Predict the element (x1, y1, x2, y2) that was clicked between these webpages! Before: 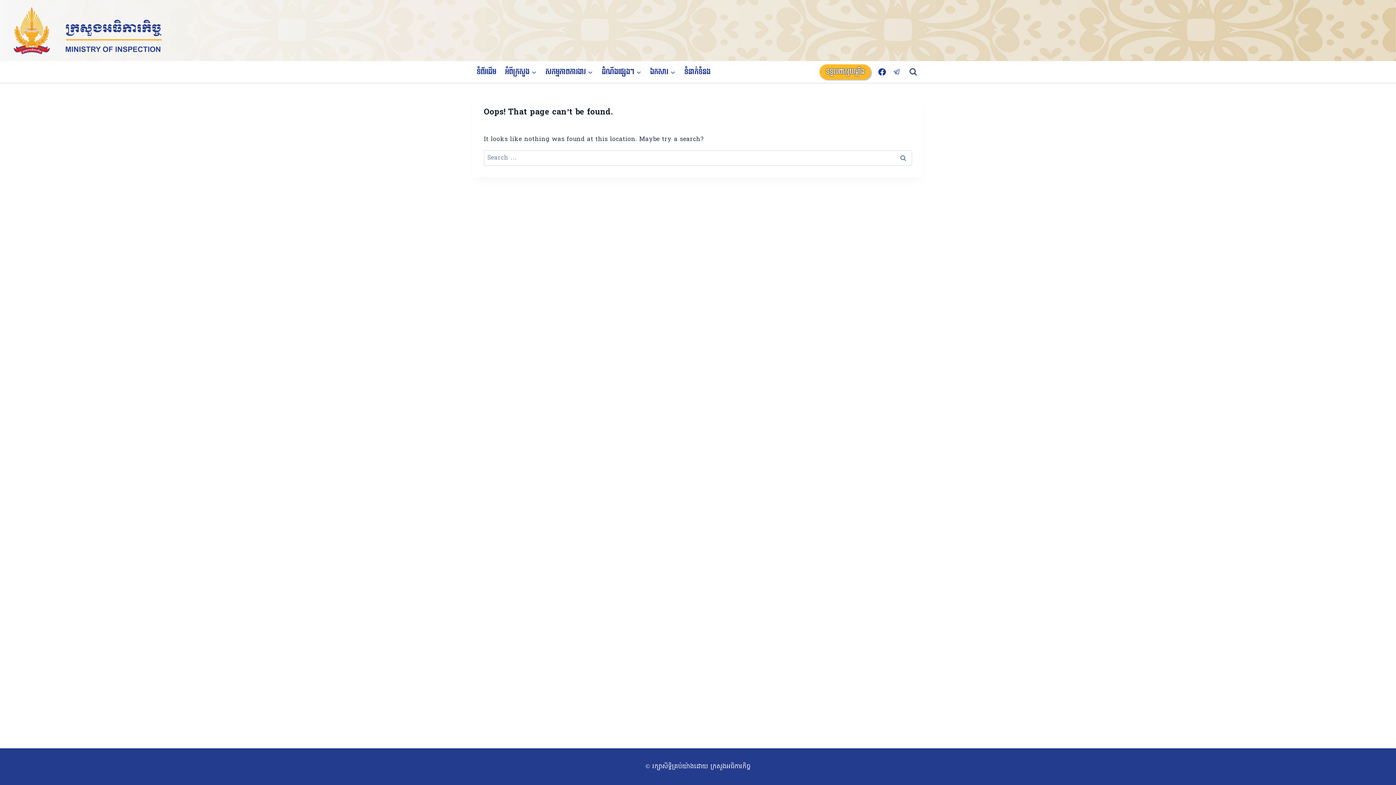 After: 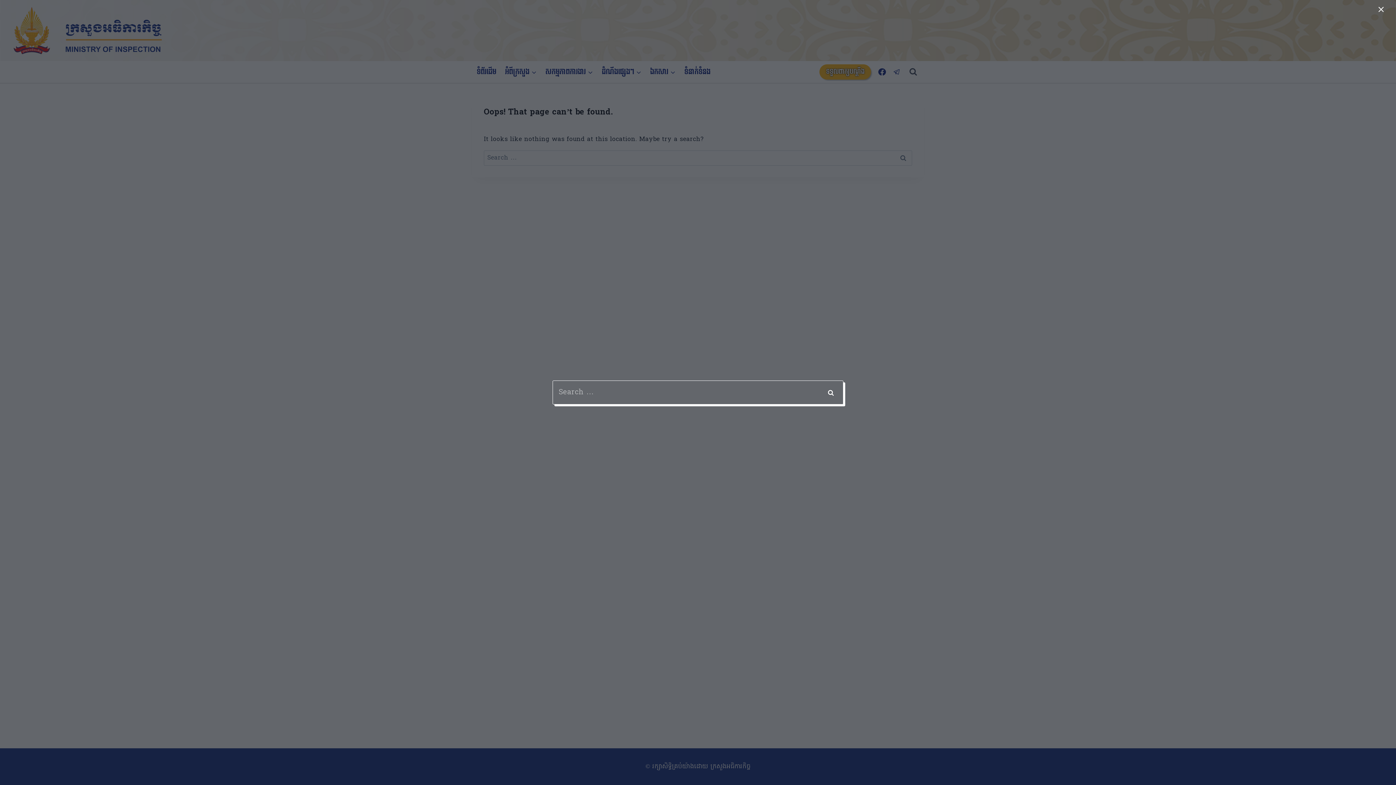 Action: label: View Search Form bbox: (909, 67, 924, 76)